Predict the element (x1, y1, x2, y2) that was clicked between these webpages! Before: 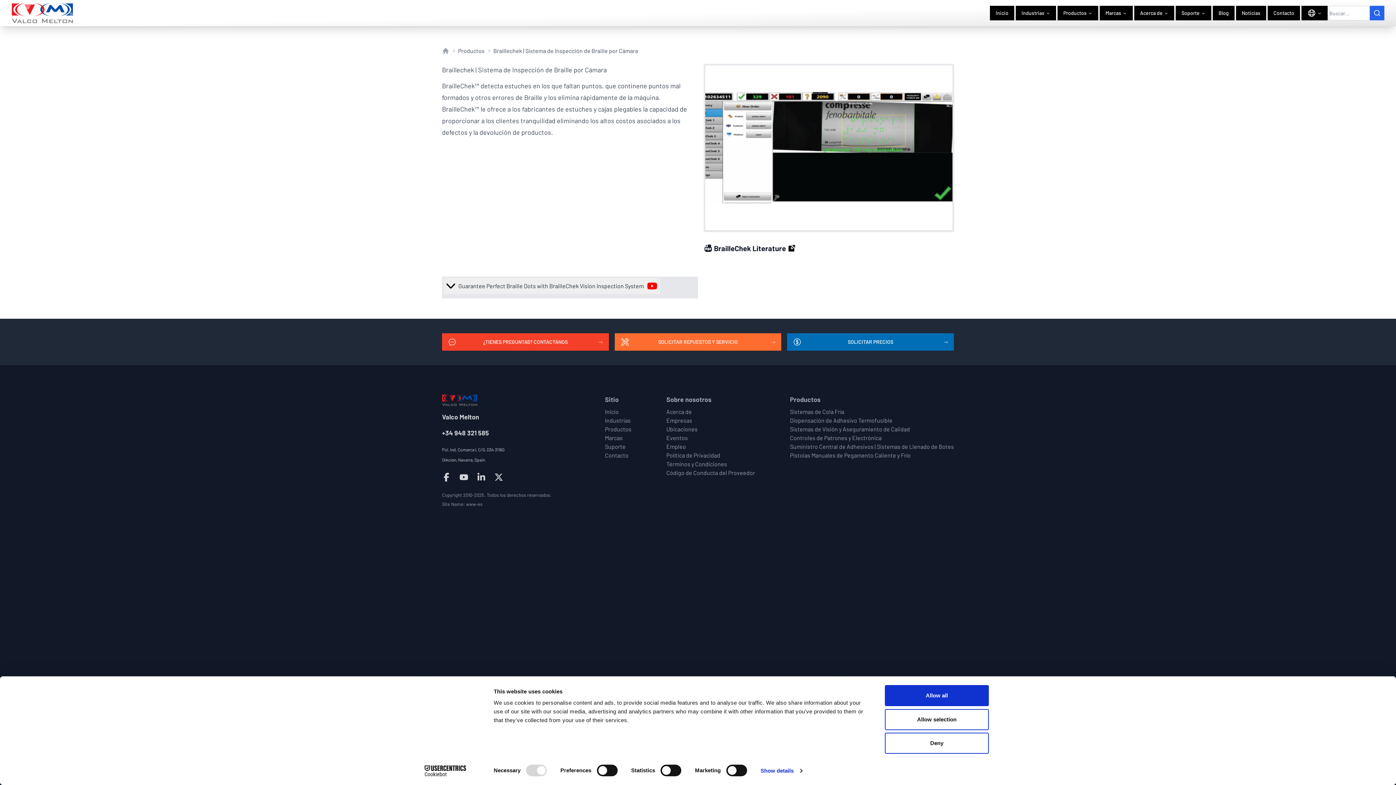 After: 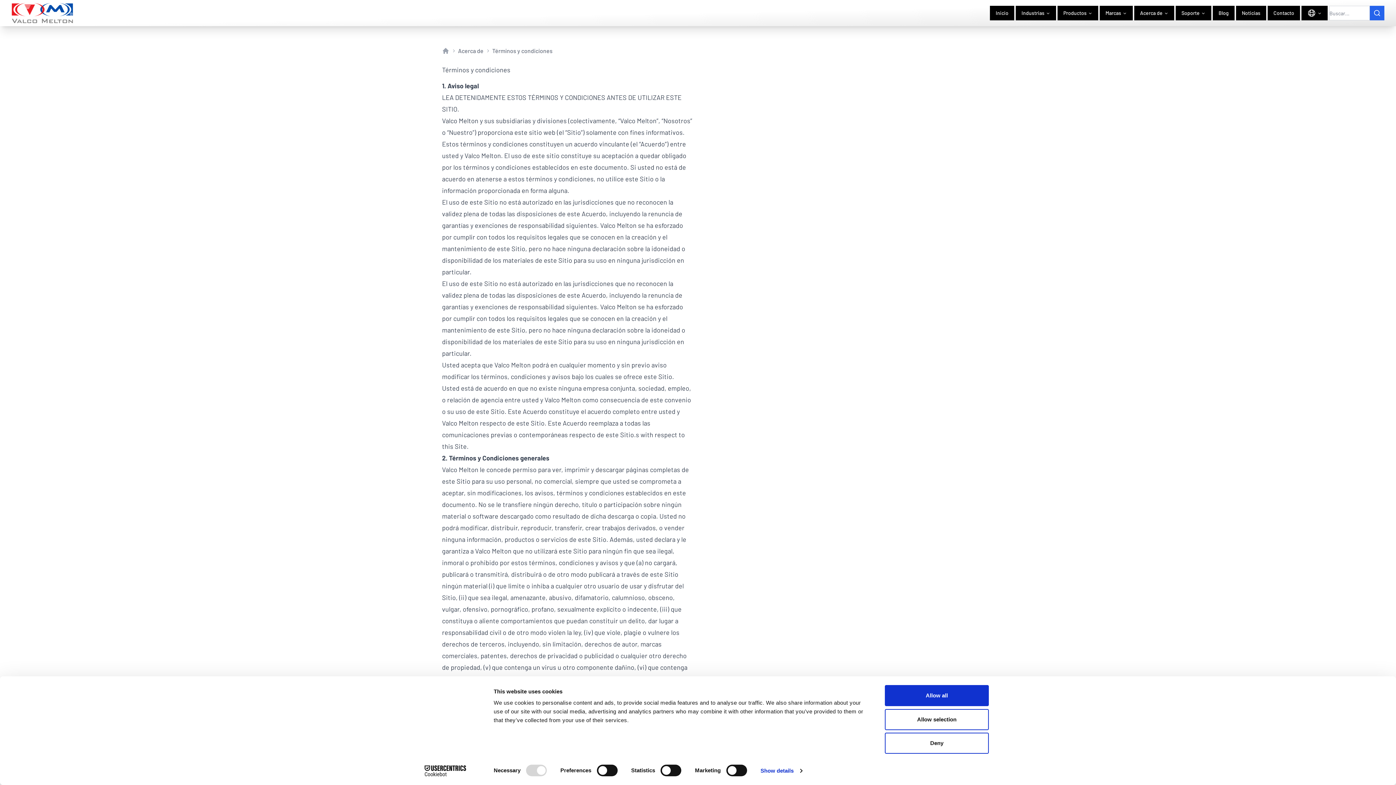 Action: bbox: (666, 460, 727, 467) label: Términos y Condiciones